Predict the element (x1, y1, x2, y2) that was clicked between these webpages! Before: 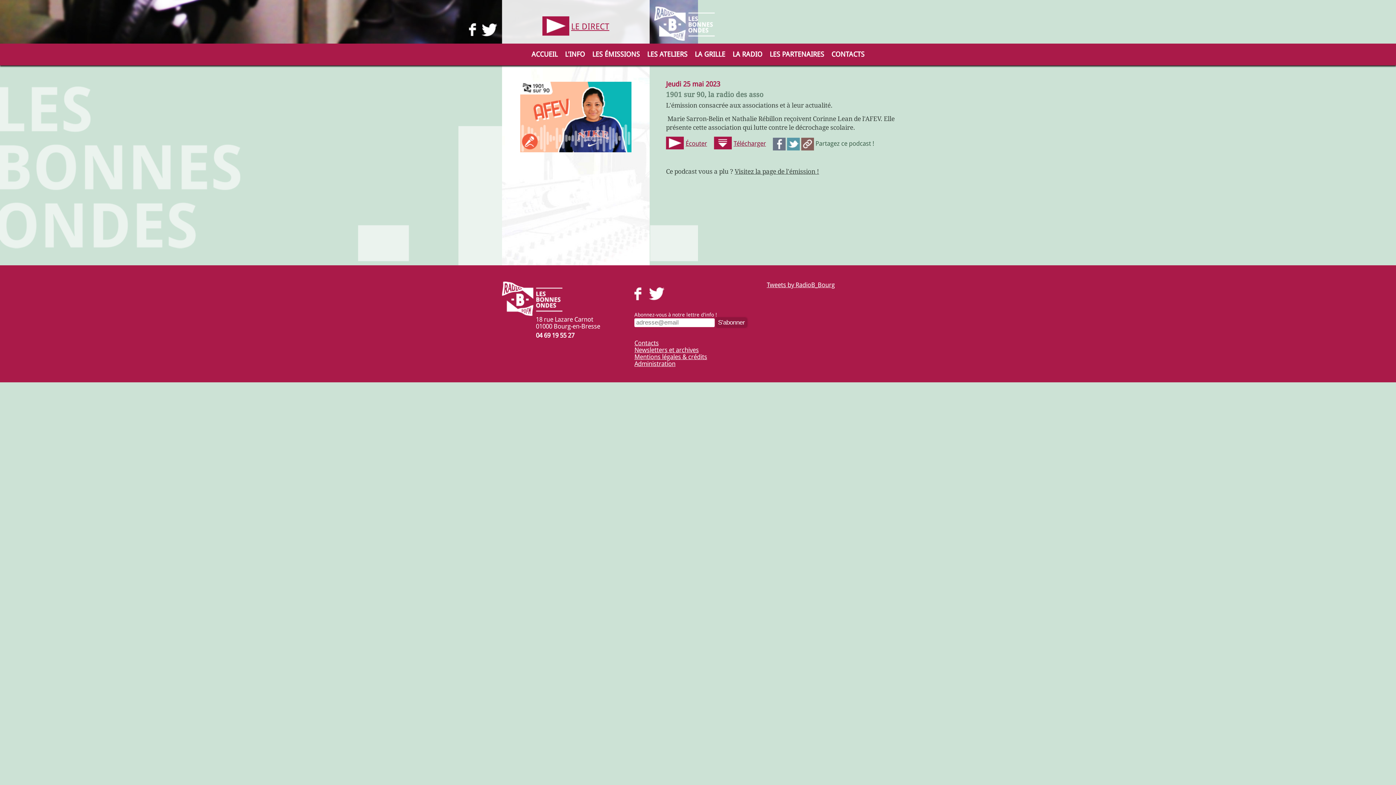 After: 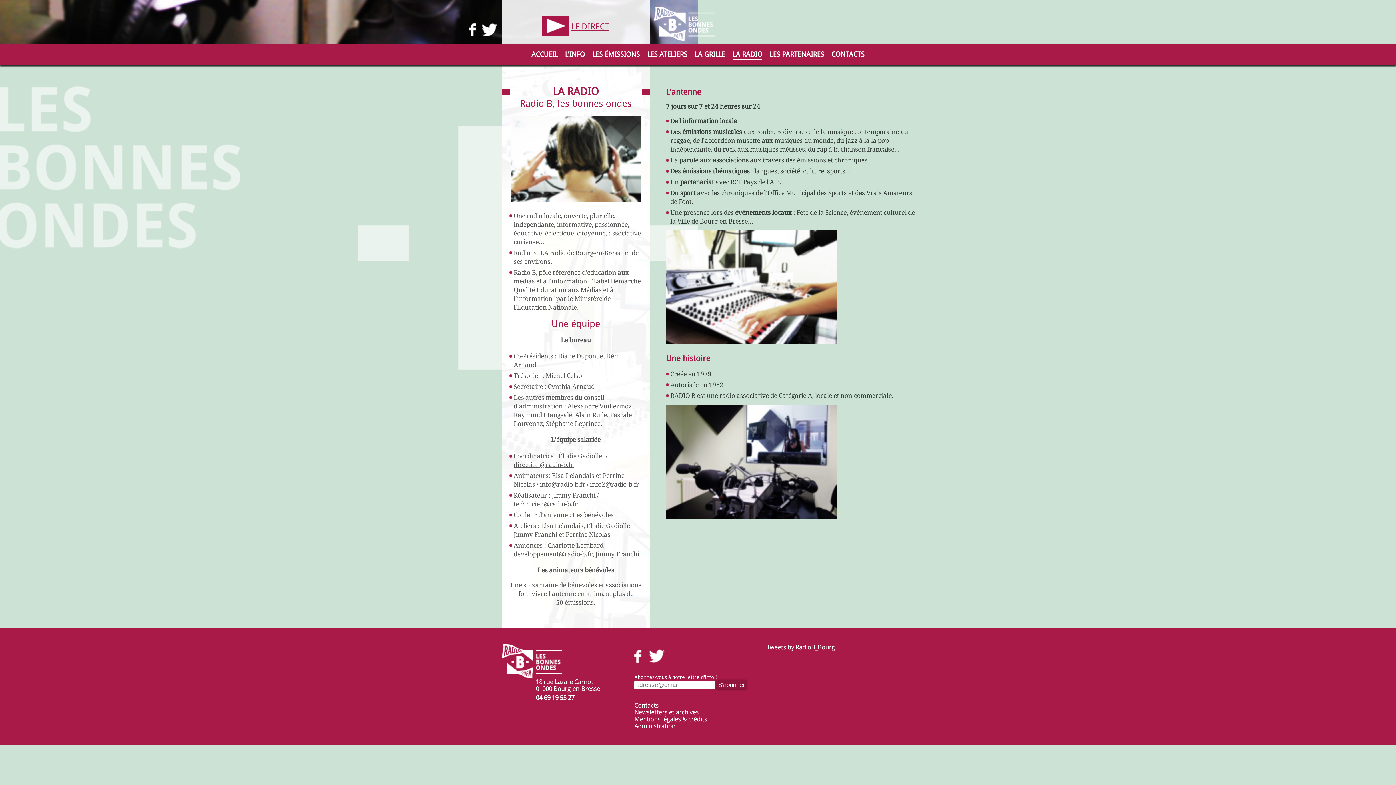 Action: label: LA RADIO bbox: (732, 43, 762, 65)